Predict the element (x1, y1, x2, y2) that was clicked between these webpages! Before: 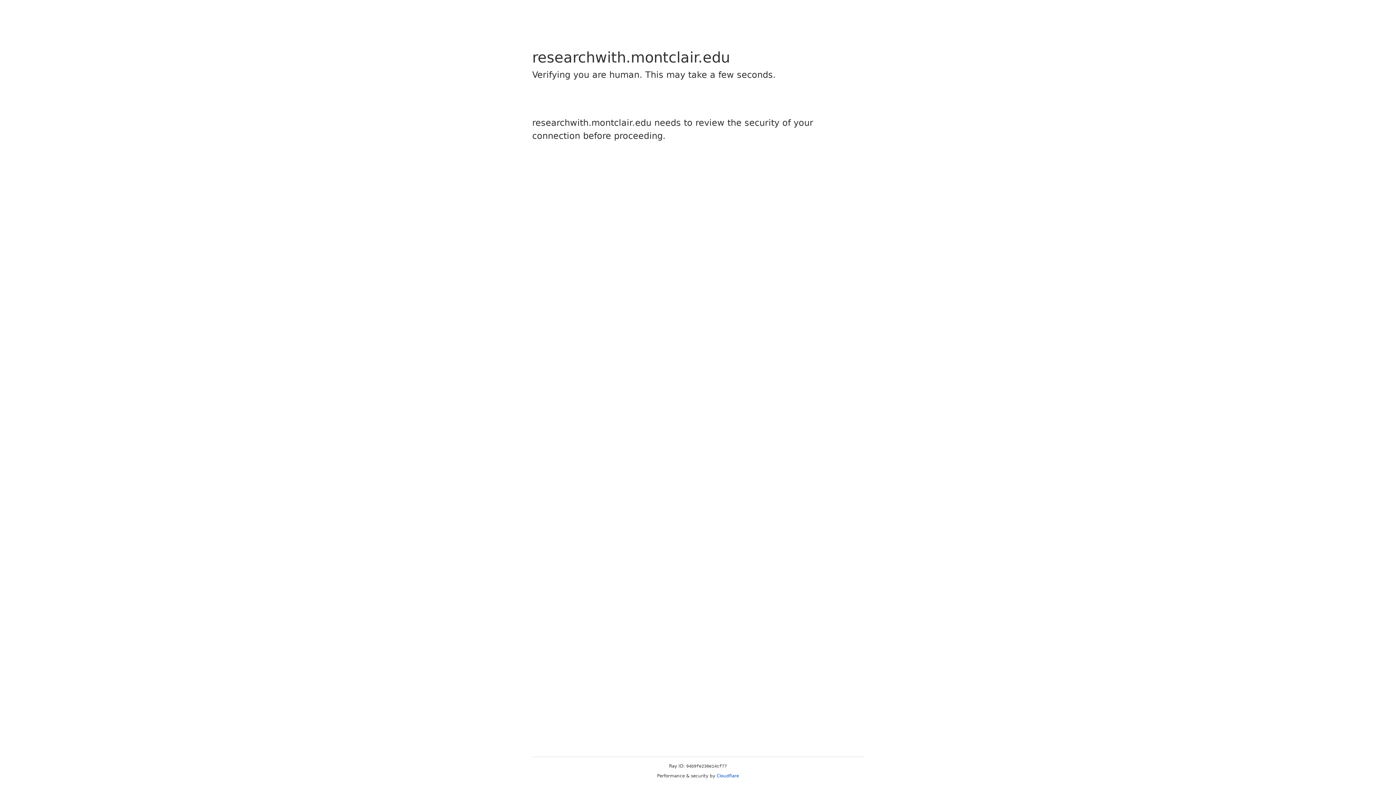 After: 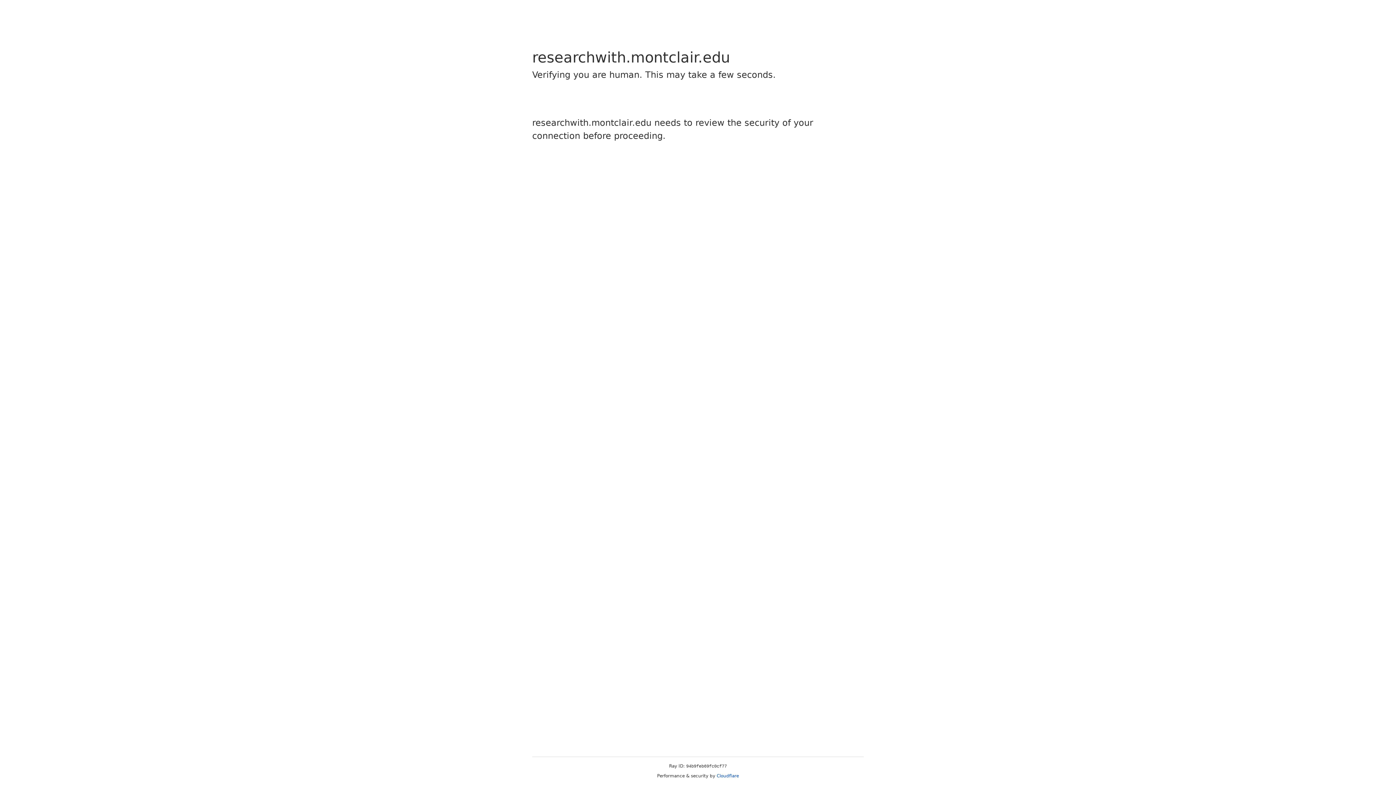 Action: label: Cloudflare bbox: (716, 773, 739, 778)